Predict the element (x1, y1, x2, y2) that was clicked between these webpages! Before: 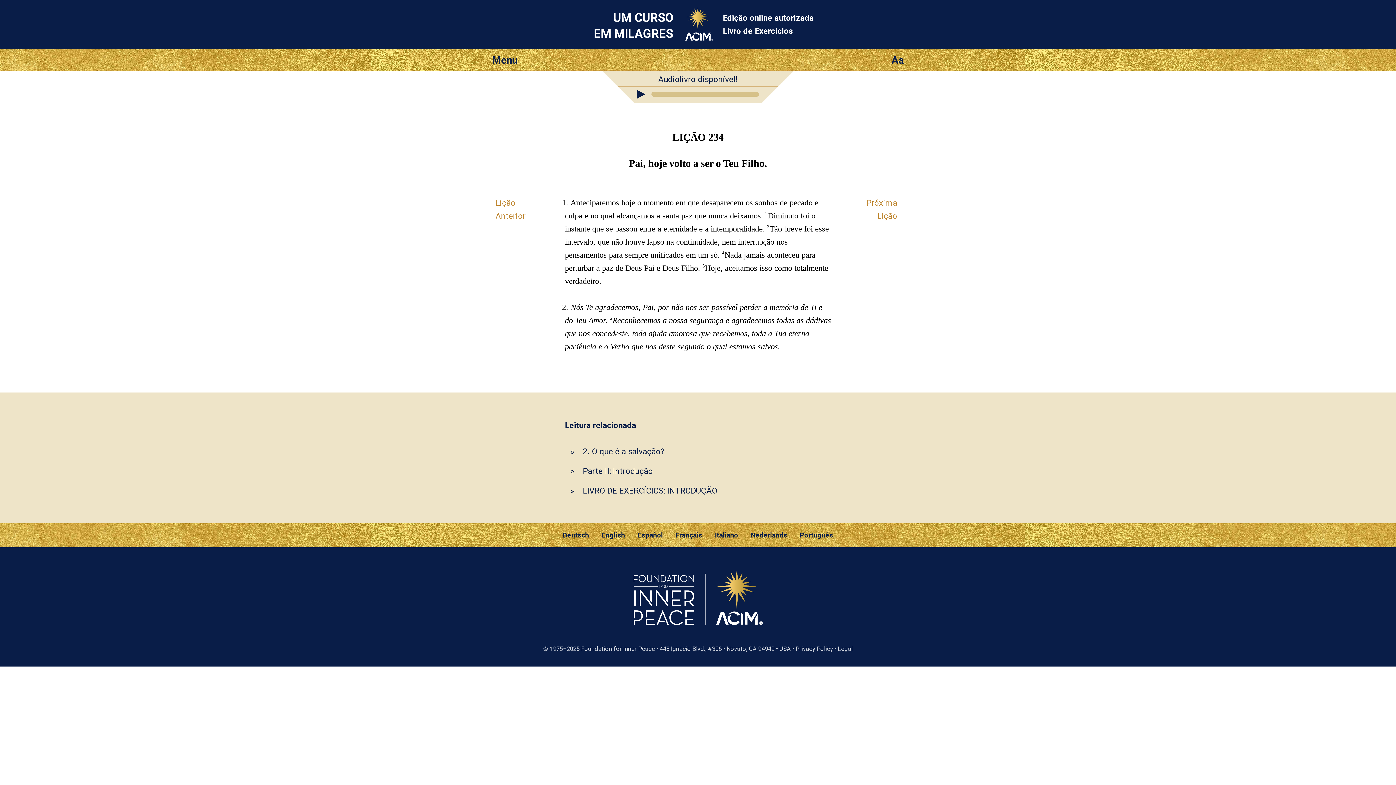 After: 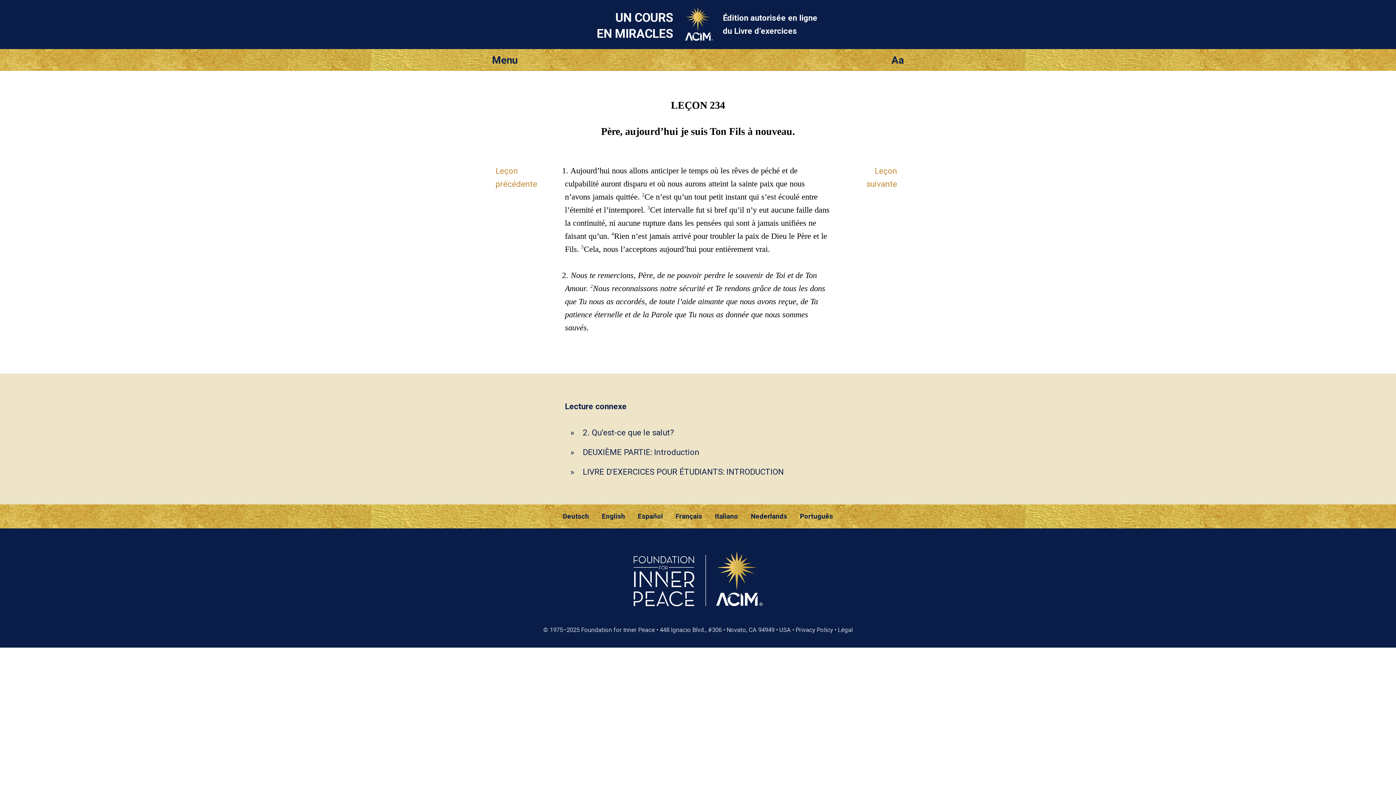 Action: label: Français bbox: (670, 531, 707, 539)